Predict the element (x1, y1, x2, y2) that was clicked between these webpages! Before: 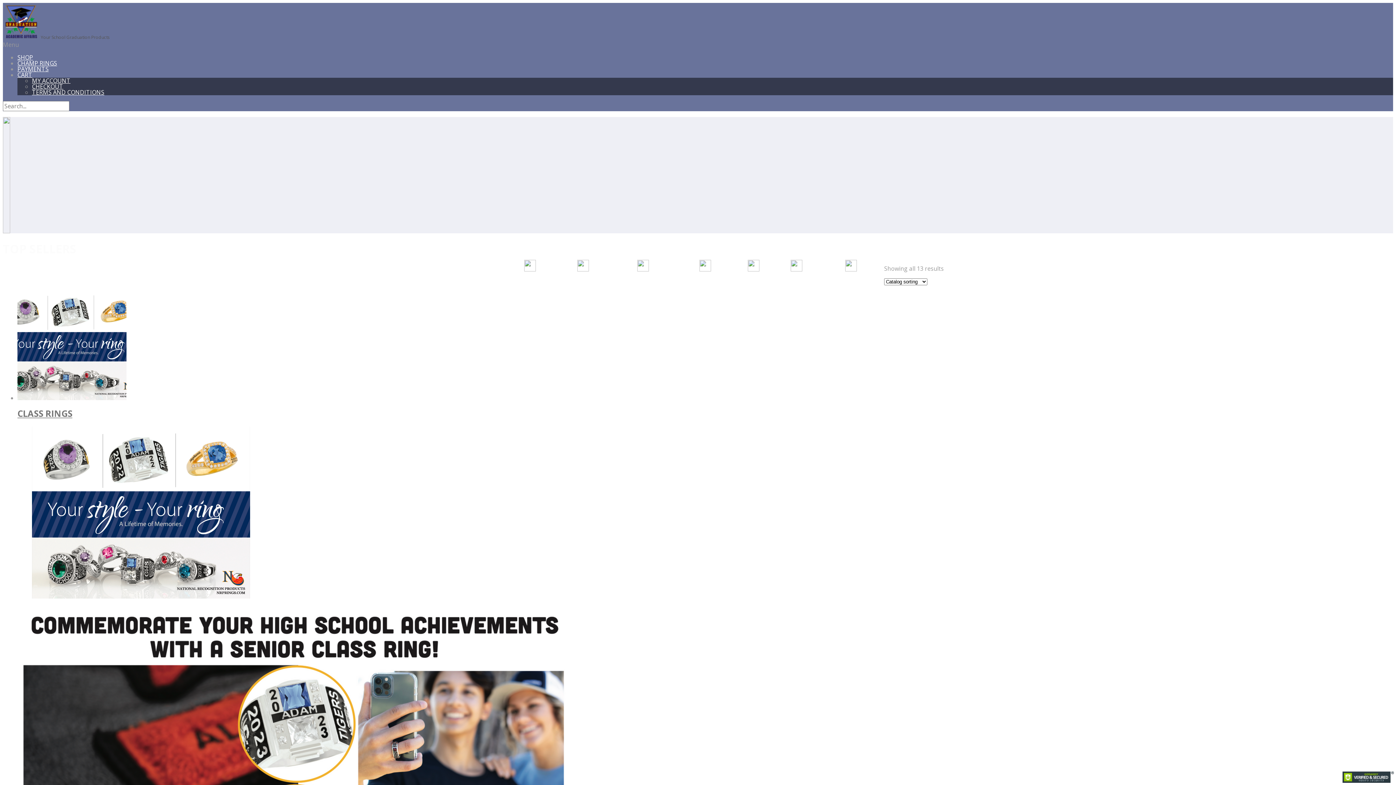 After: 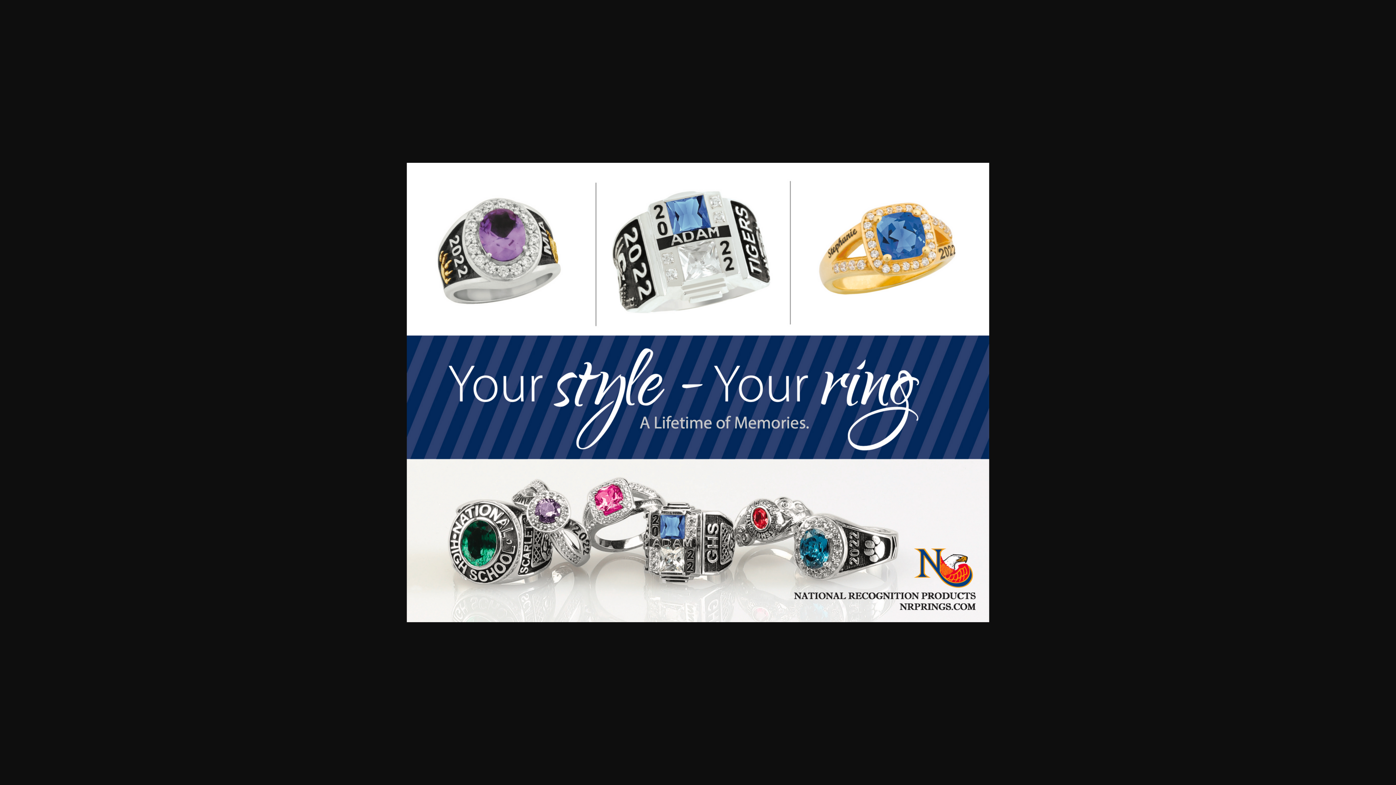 Action: bbox: (32, 592, 250, 600)